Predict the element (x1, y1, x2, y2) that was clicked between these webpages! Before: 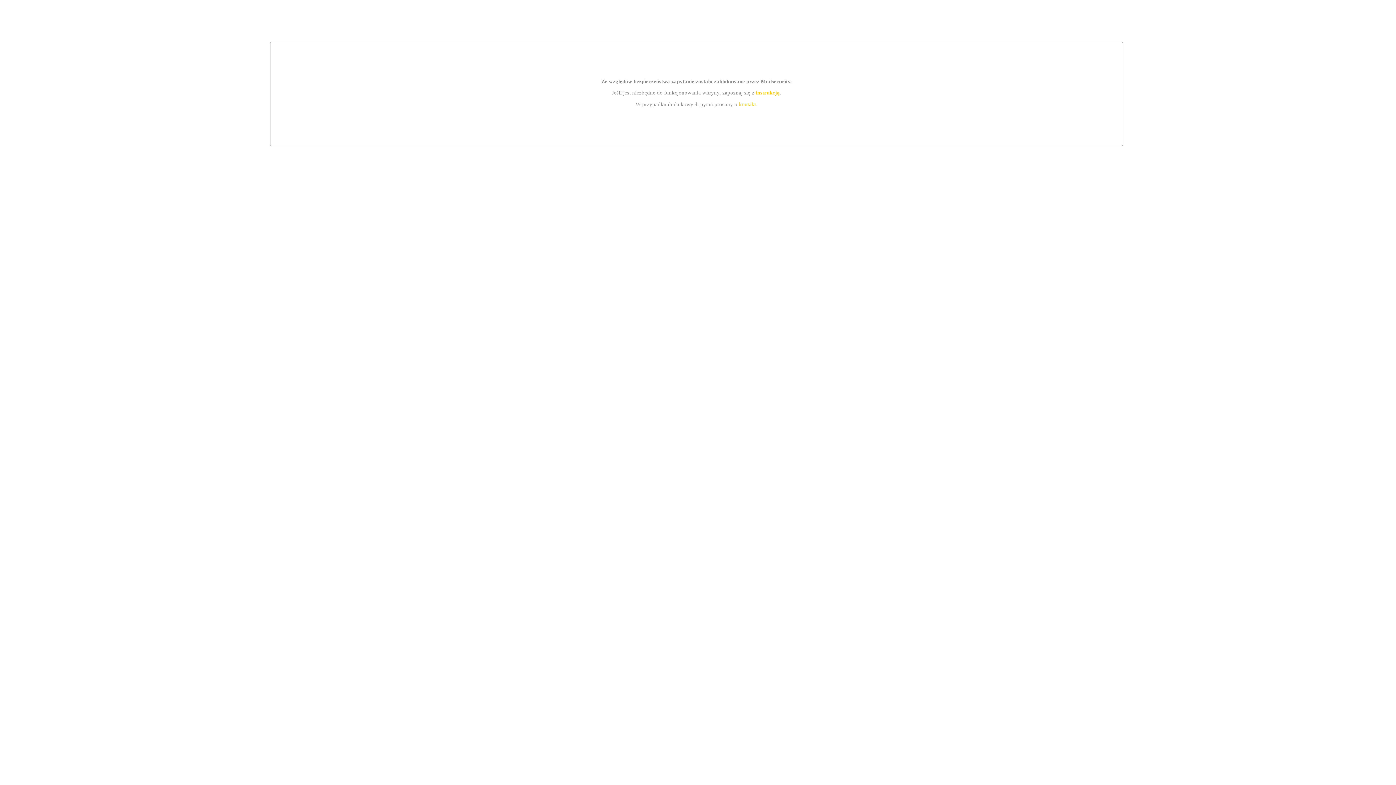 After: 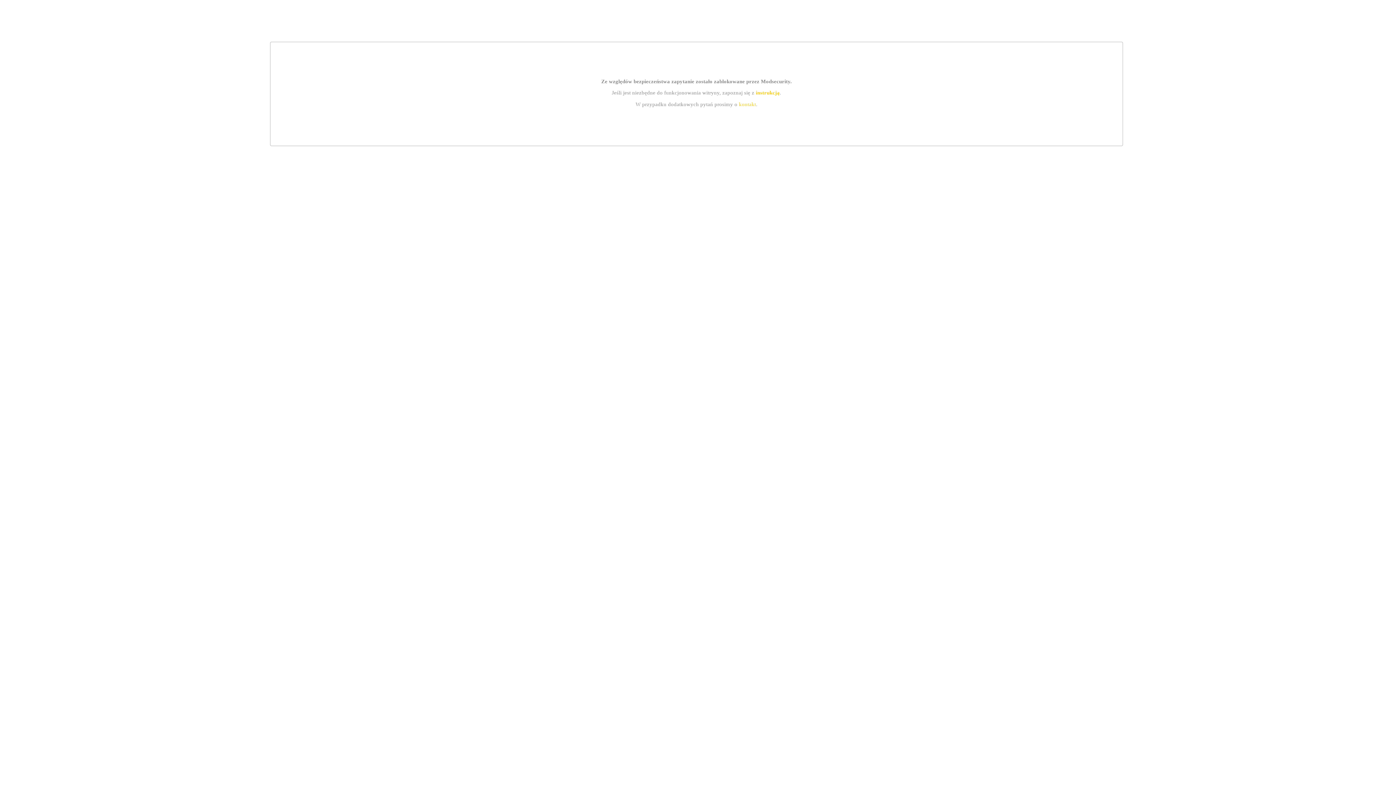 Action: label: instrukcją bbox: (755, 89, 779, 95)